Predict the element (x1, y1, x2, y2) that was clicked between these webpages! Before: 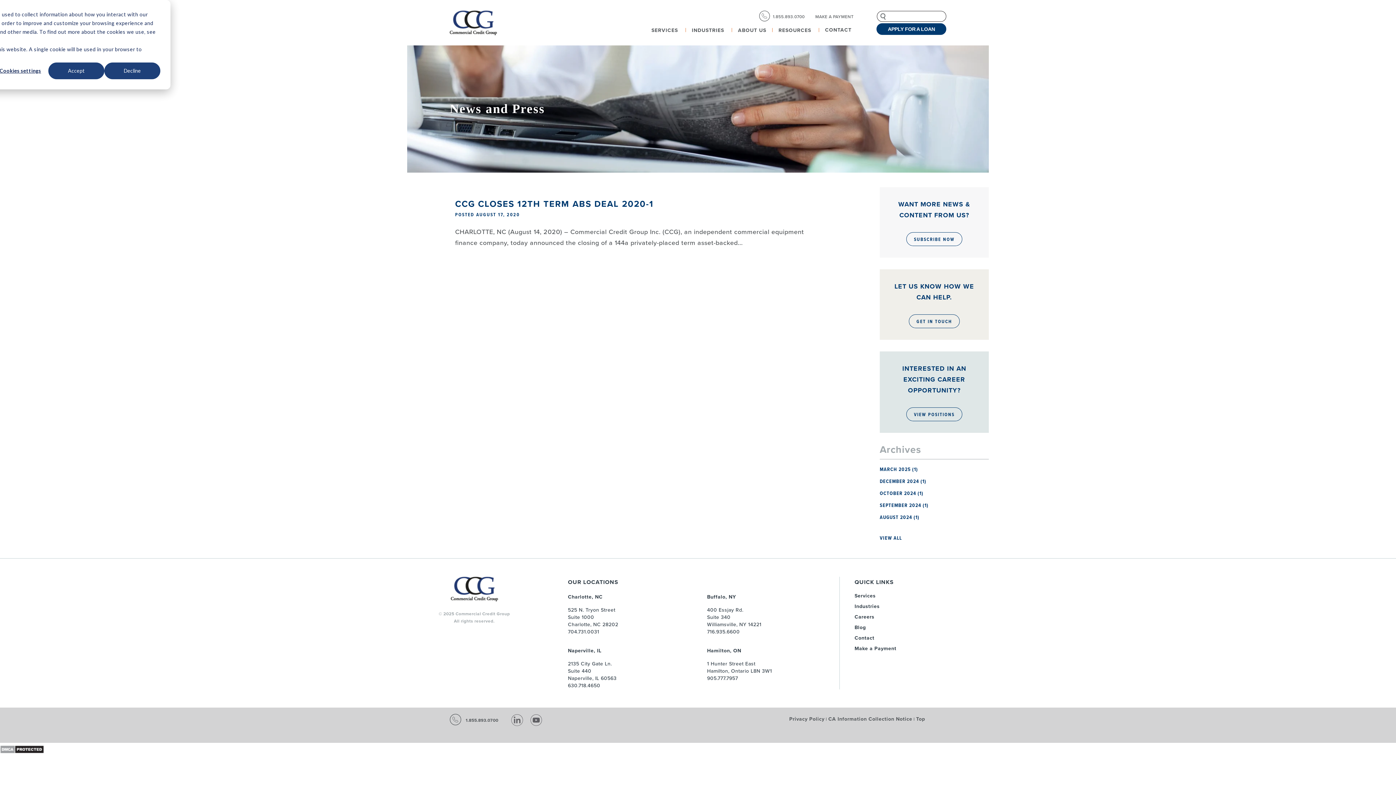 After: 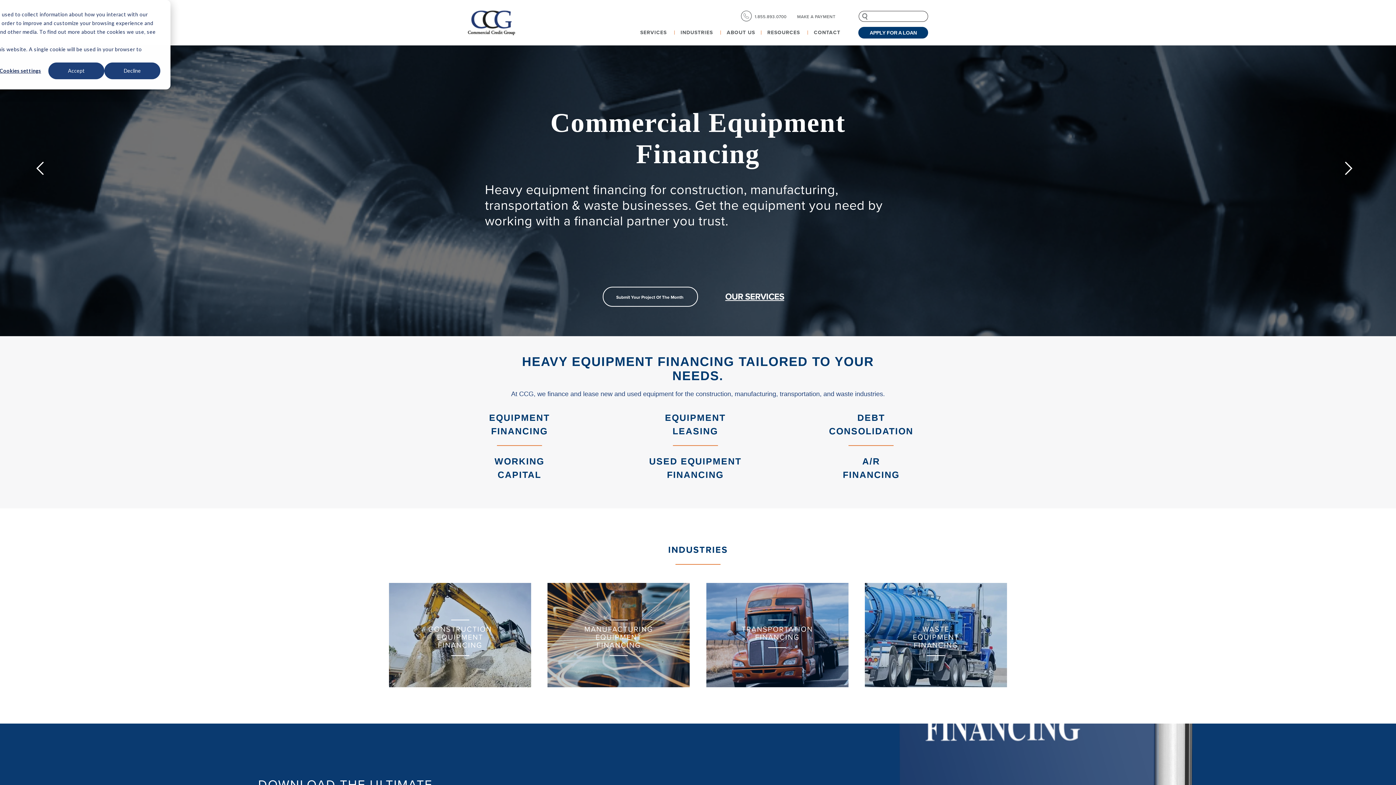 Action: bbox: (449, 25, 497, 33)